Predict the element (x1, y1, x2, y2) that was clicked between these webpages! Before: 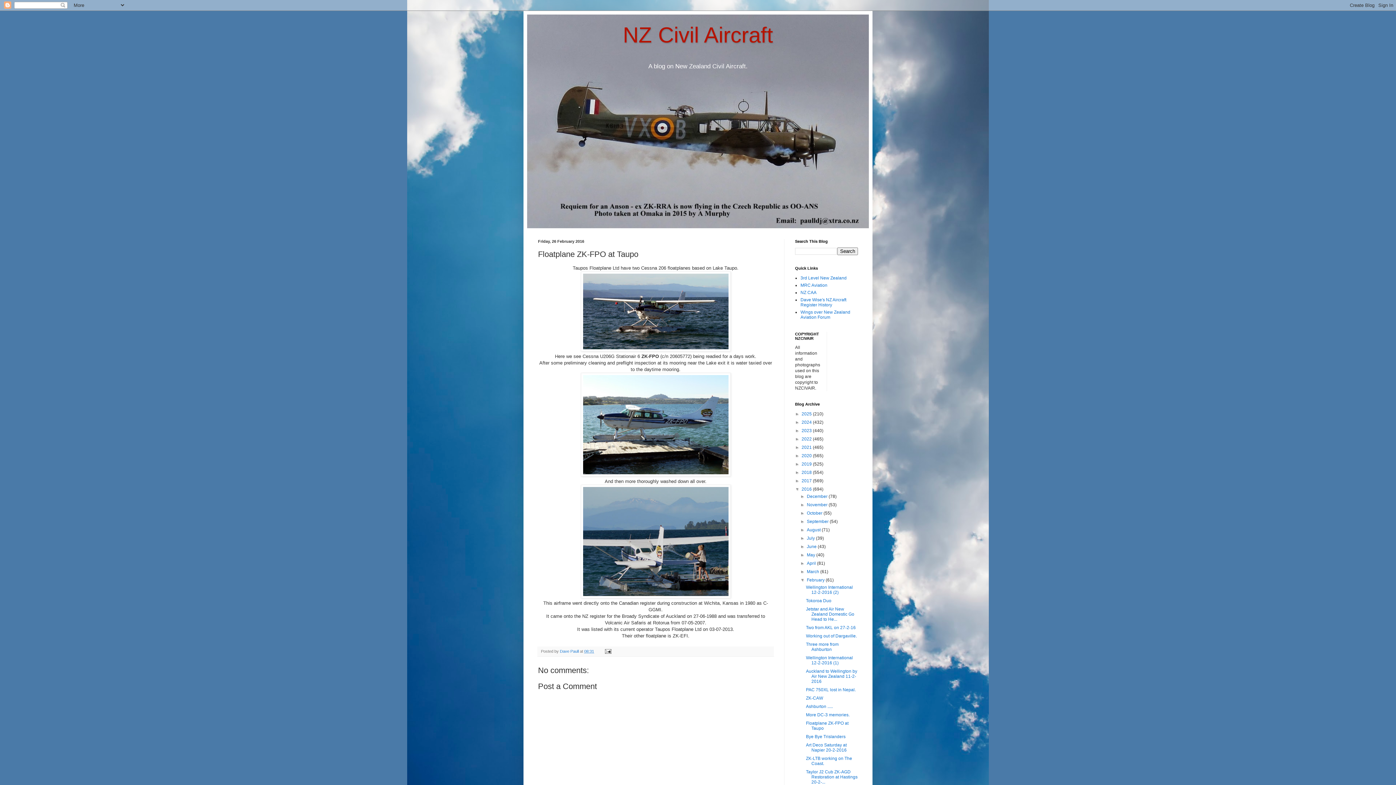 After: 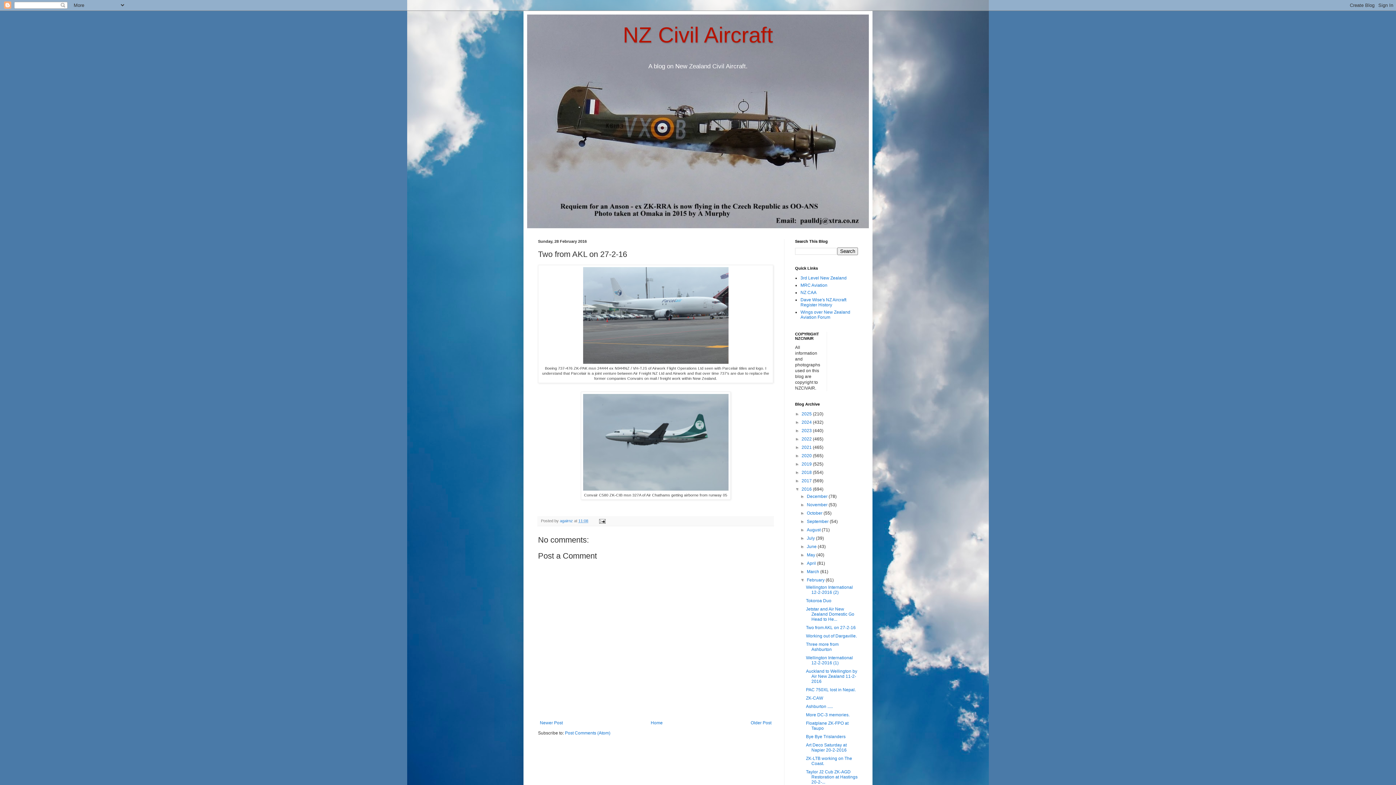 Action: bbox: (806, 625, 855, 630) label: Two from AKL on 27-2-16